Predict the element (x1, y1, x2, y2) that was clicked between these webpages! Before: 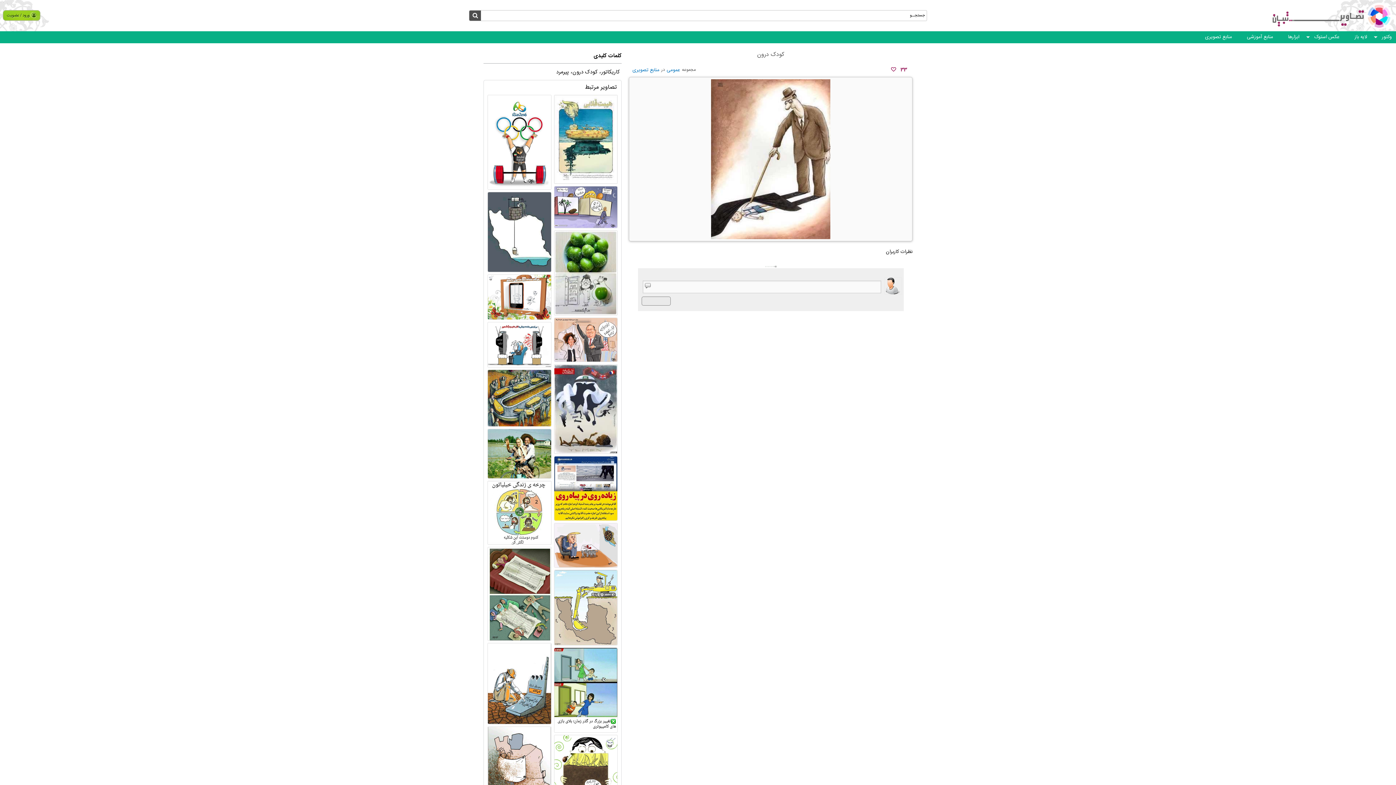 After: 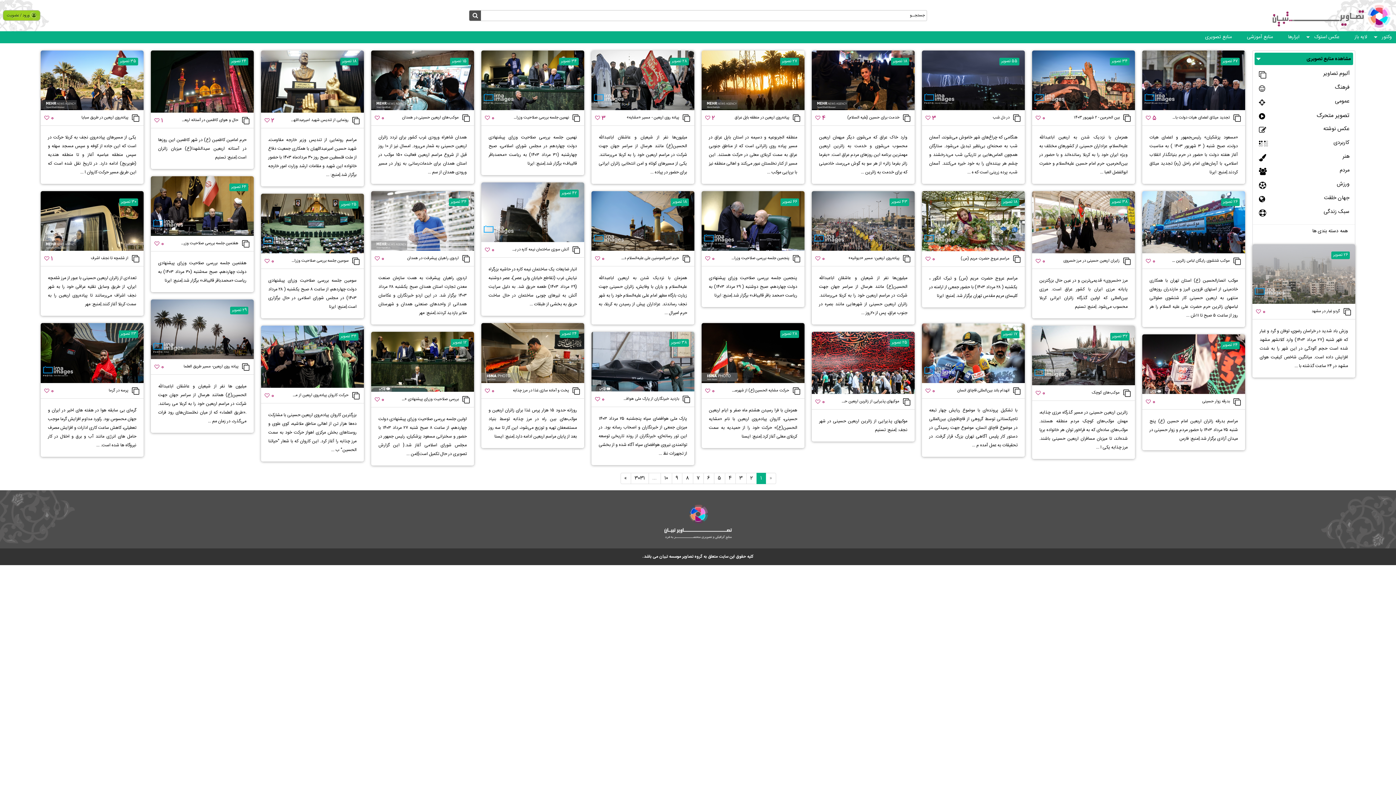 Action: bbox: (1198, 33, 1236, 41) label: منابع تصویری